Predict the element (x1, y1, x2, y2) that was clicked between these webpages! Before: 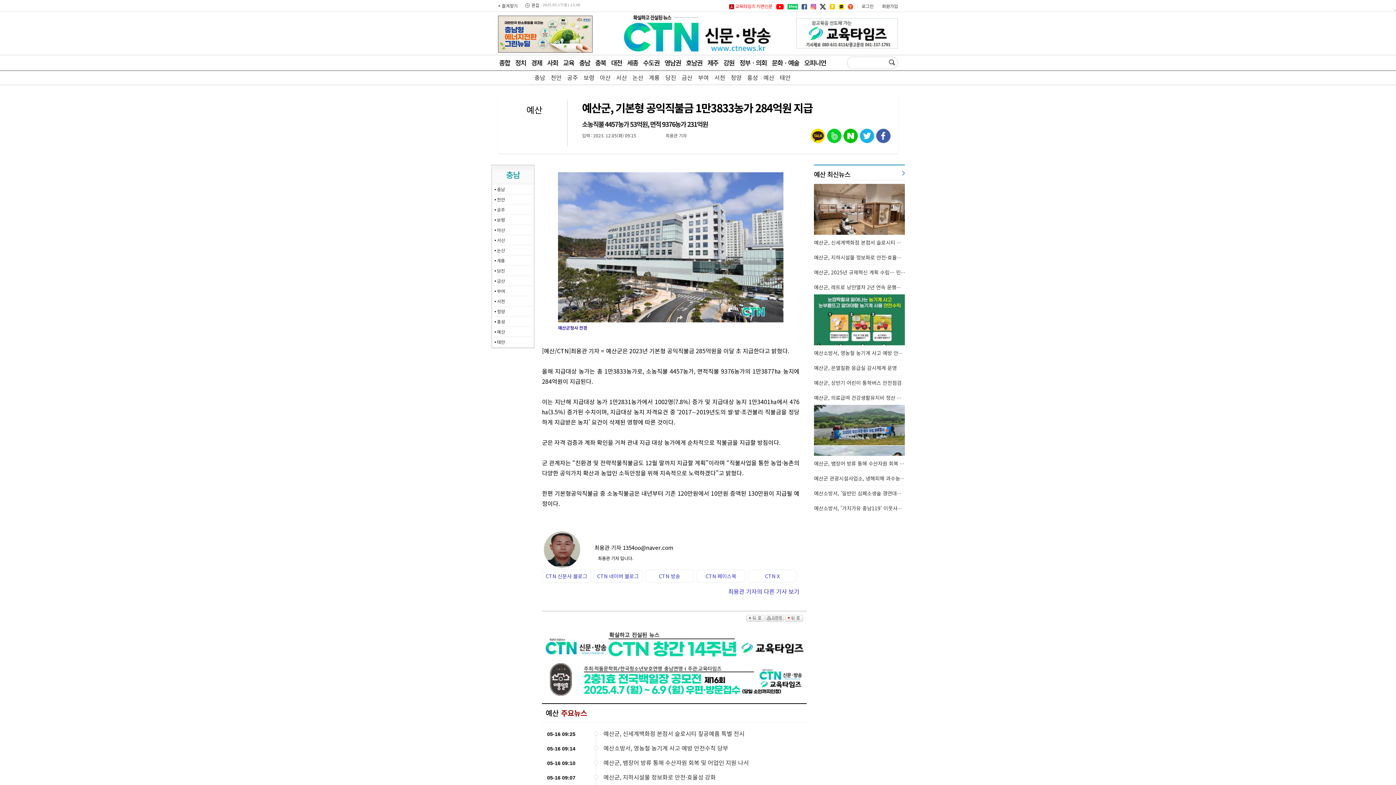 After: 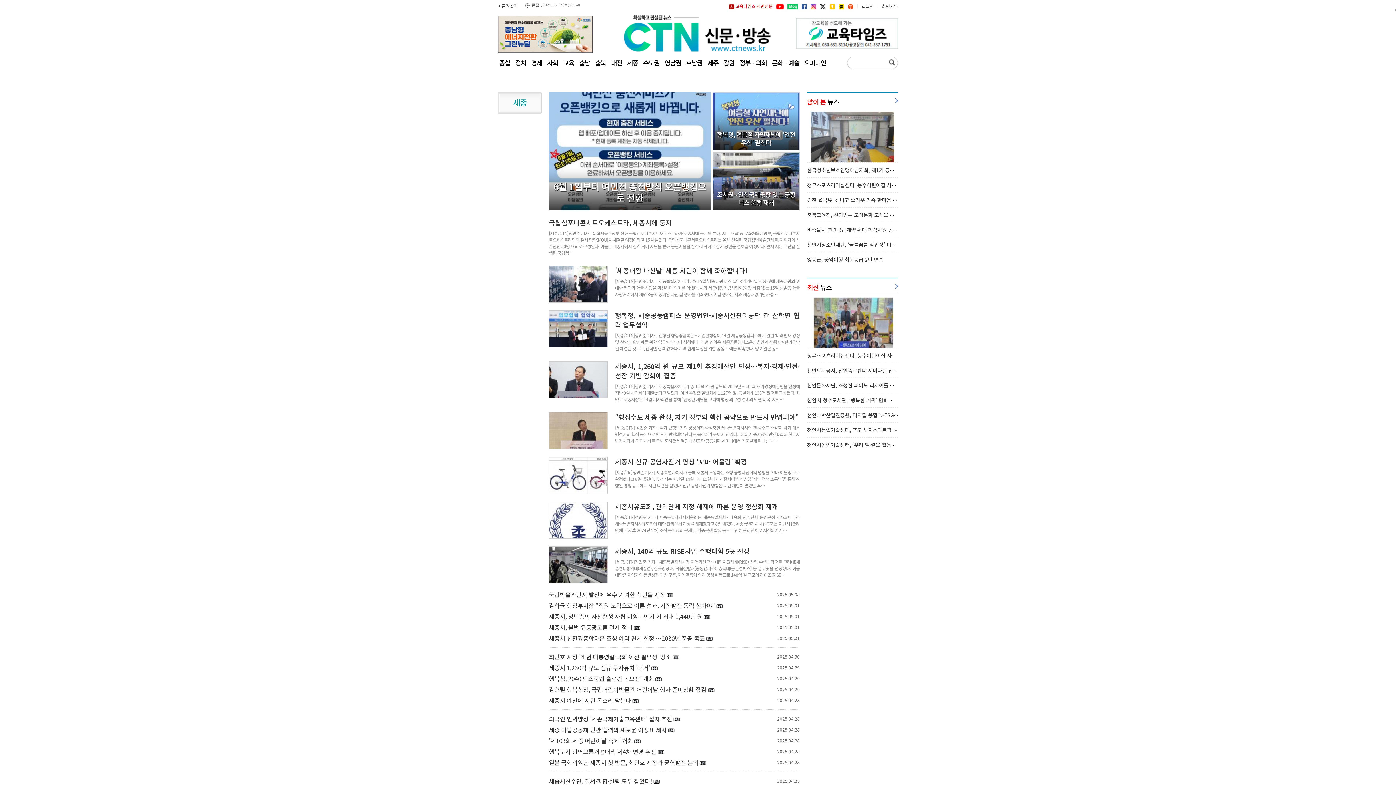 Action: label: 세종 bbox: (625, 57, 639, 67)